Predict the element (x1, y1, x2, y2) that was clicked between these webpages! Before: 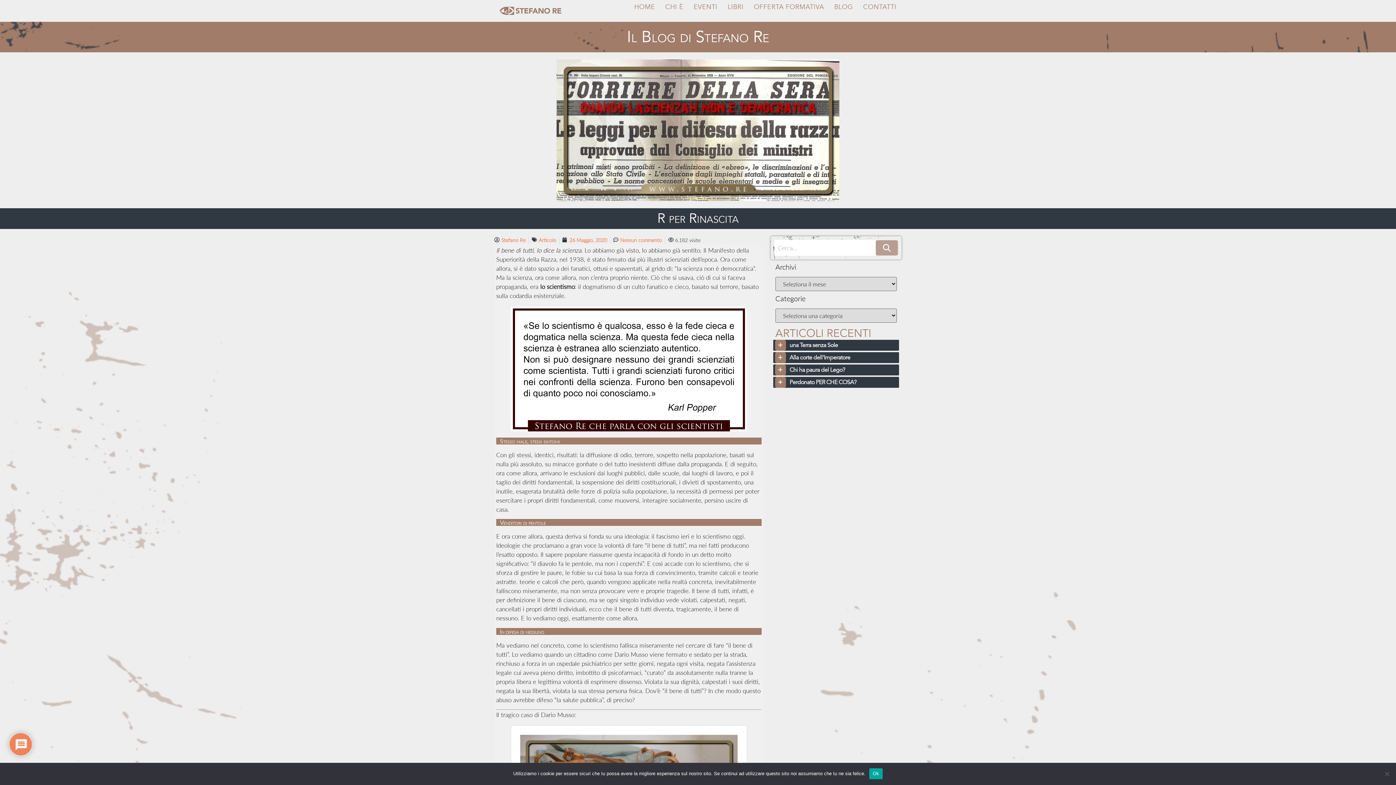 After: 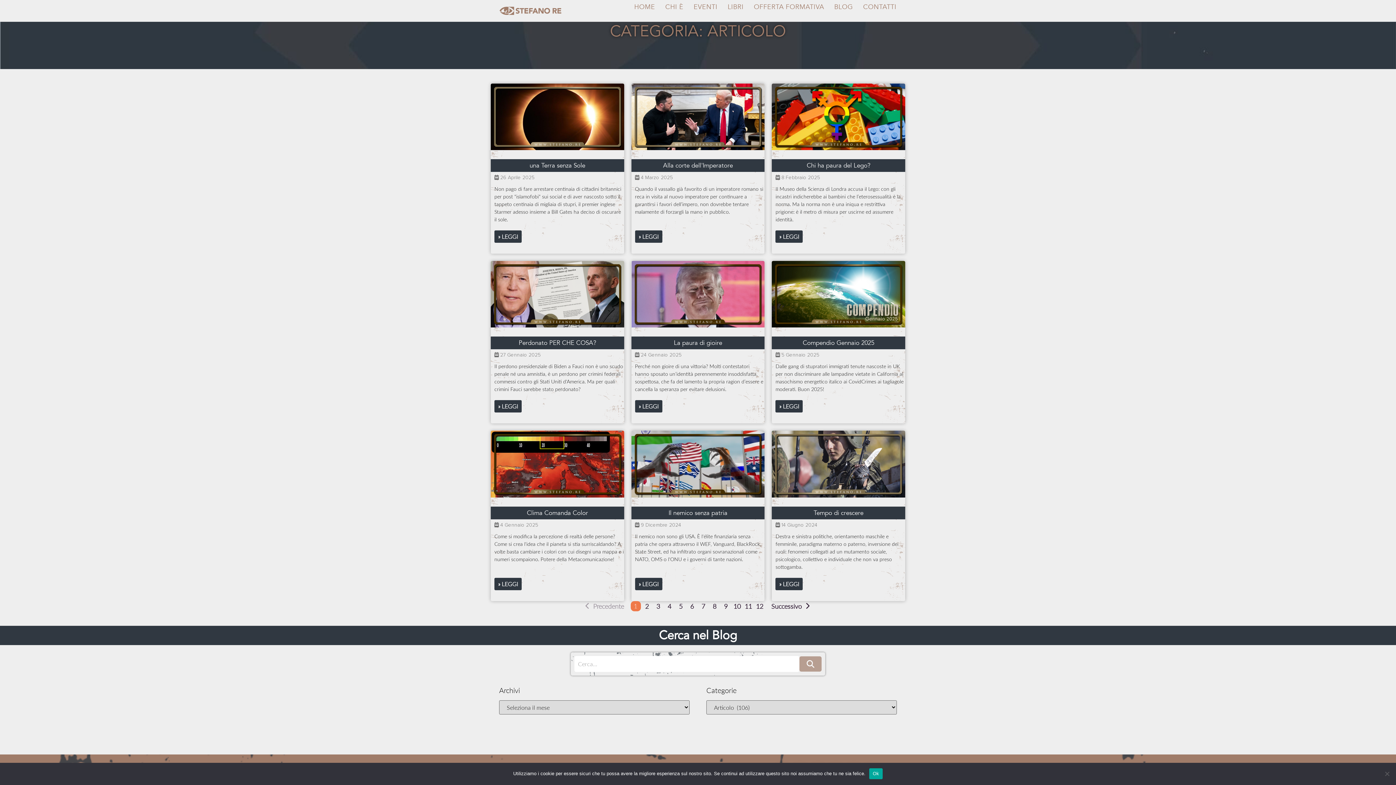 Action: label: Articolo bbox: (538, 236, 556, 243)